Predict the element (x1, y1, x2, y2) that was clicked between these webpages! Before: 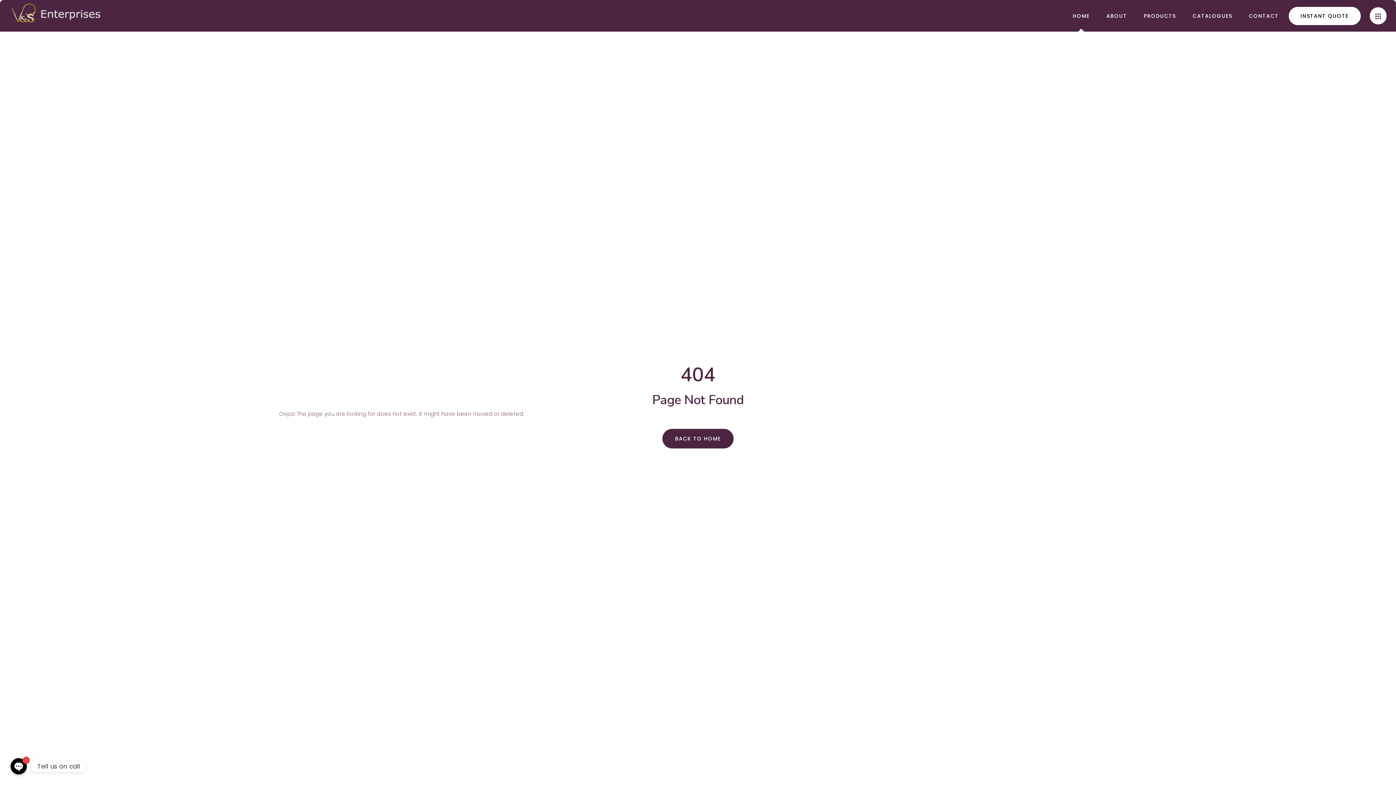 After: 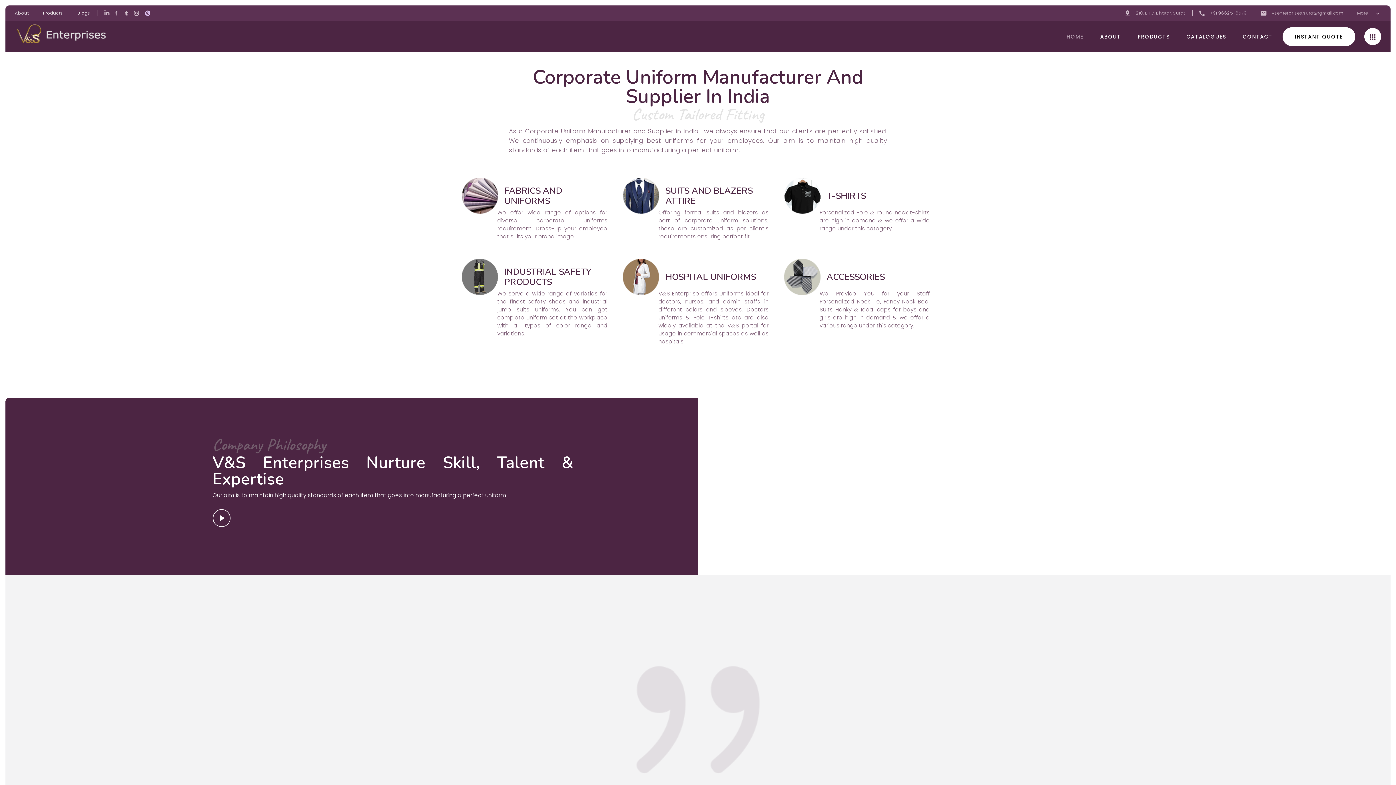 Action: bbox: (1064, 0, 1098, 31) label: HOME